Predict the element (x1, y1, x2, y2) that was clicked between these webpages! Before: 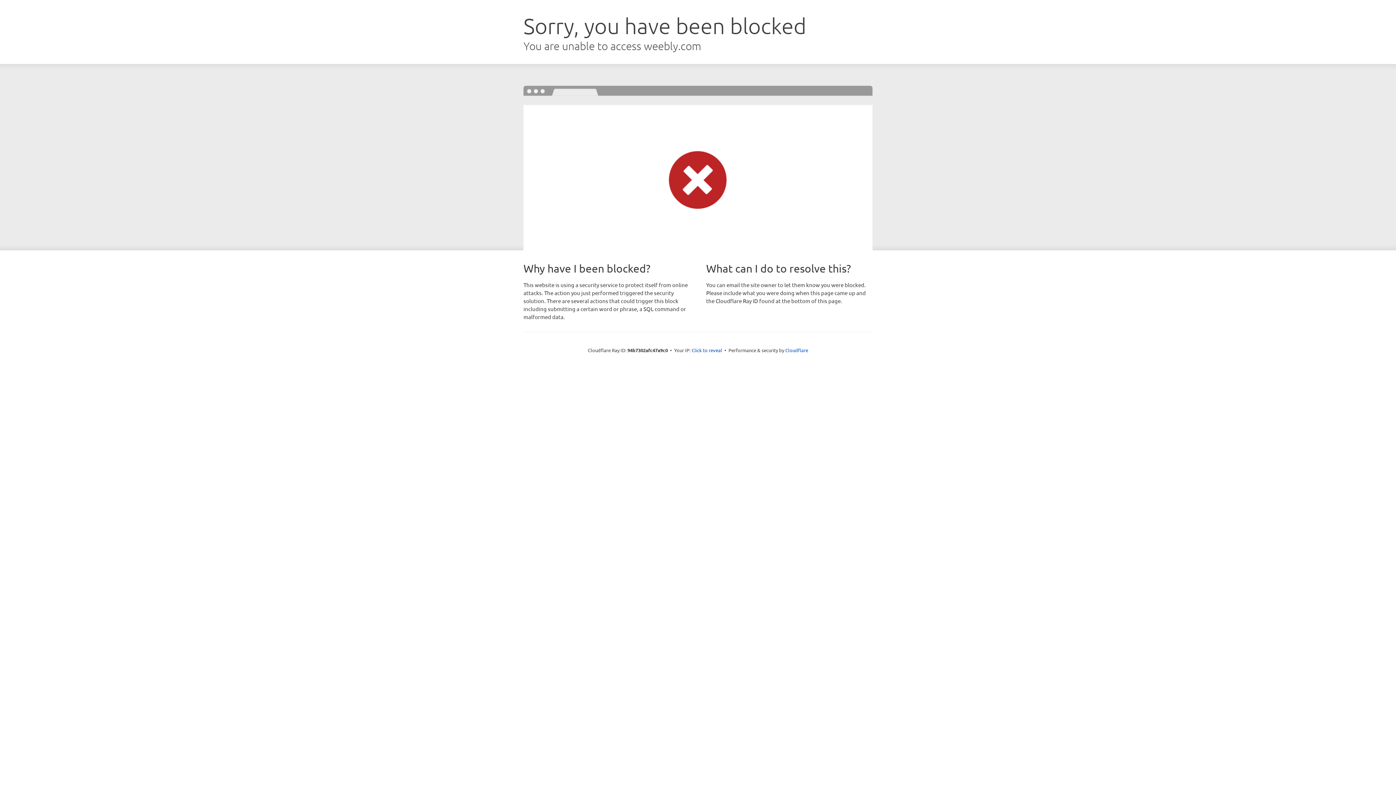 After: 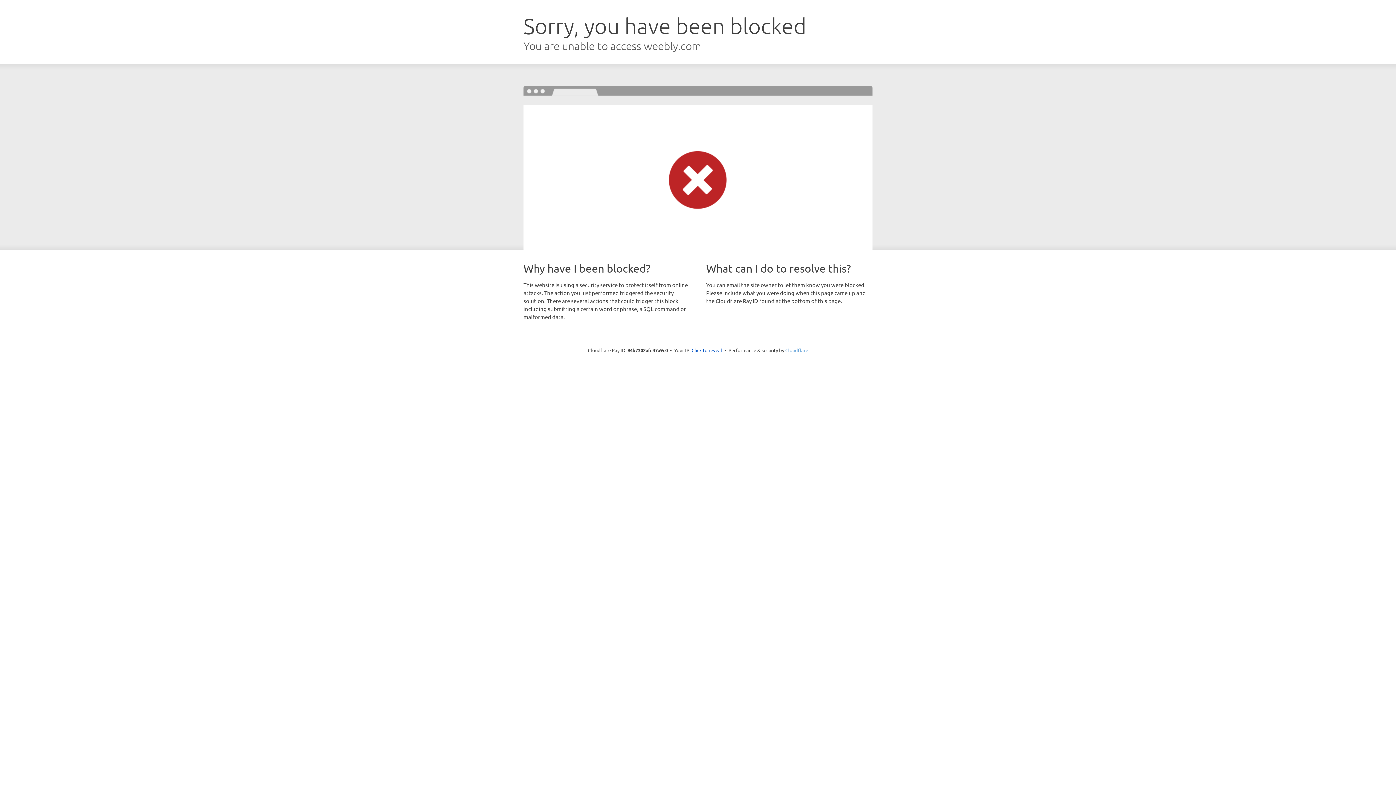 Action: label: Cloudflare bbox: (785, 347, 808, 353)